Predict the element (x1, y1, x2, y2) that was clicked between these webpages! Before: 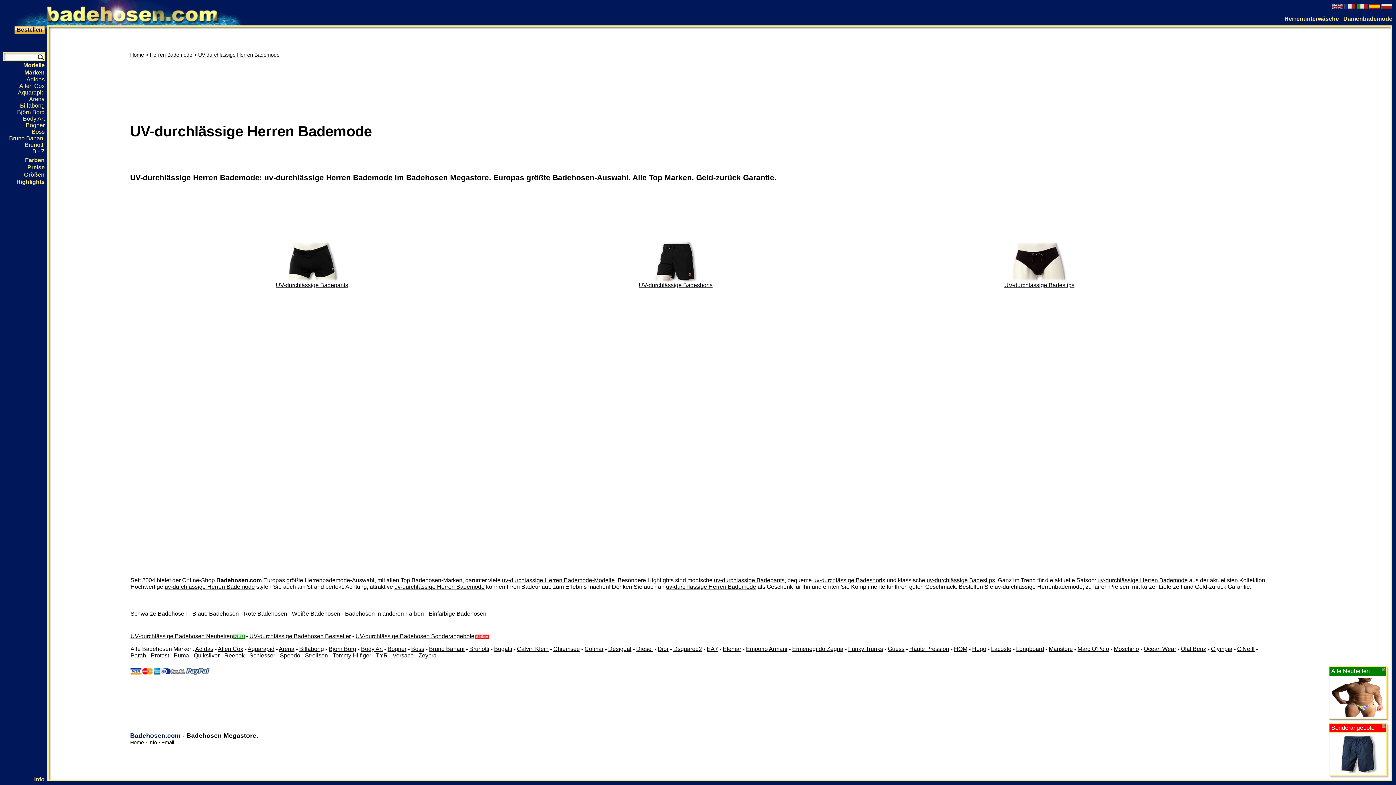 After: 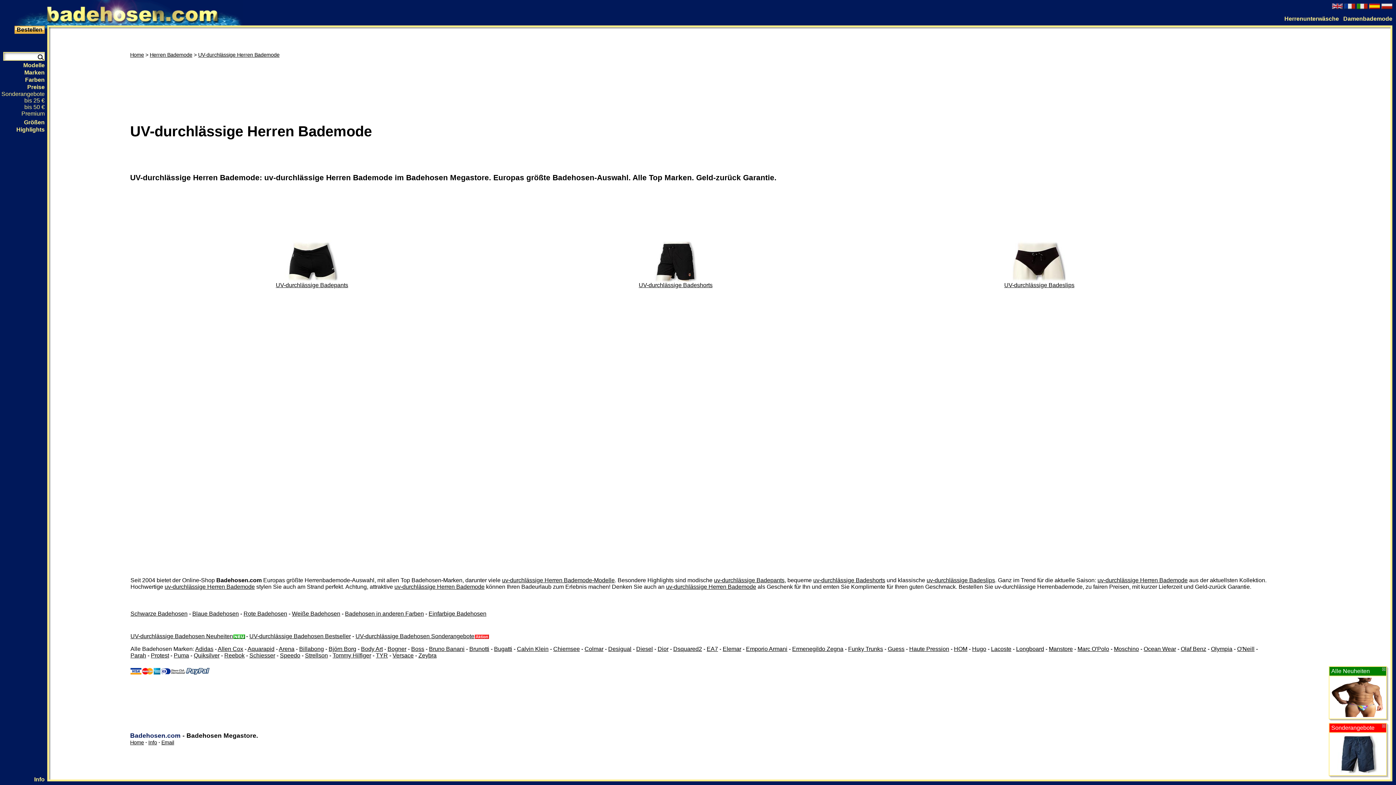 Action: label: Preise bbox: (-10, 164, 47, 171)